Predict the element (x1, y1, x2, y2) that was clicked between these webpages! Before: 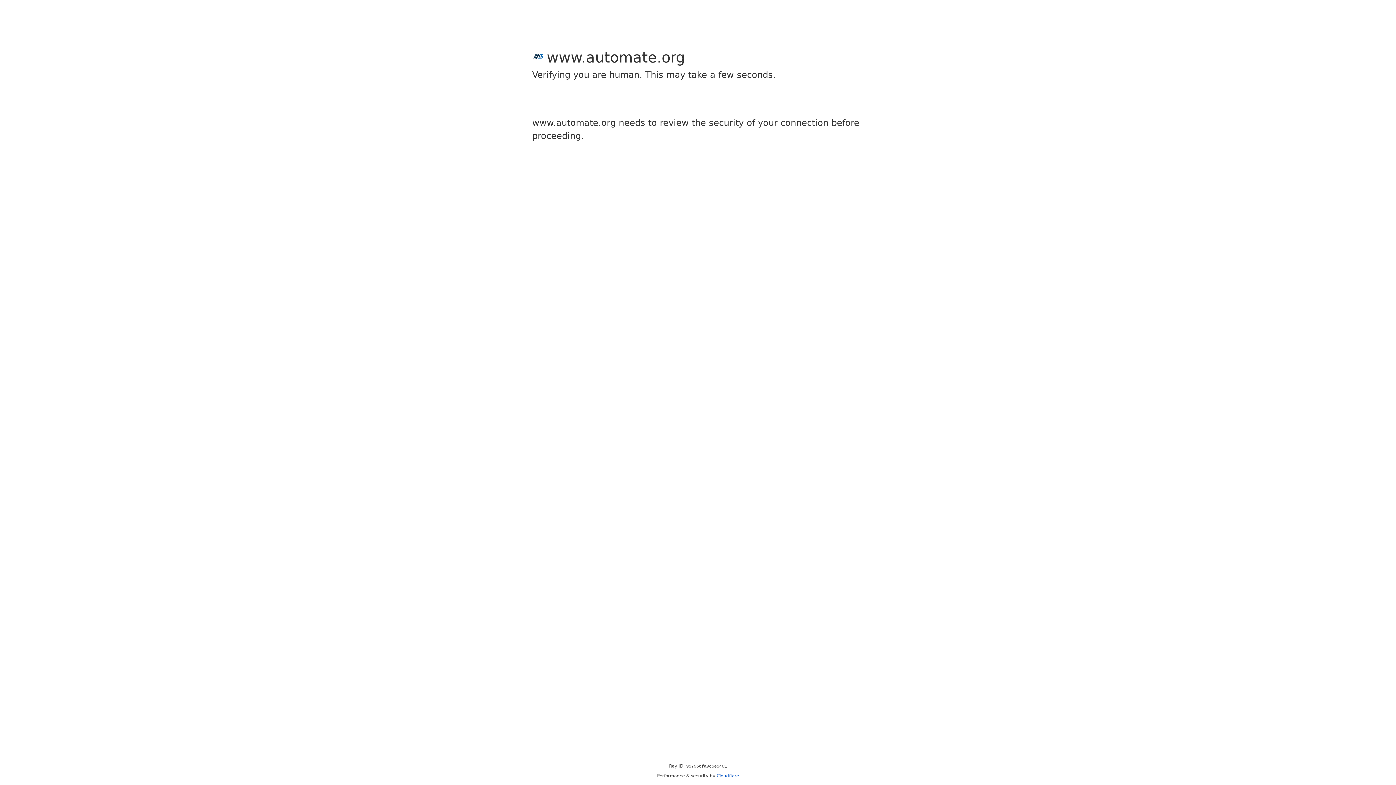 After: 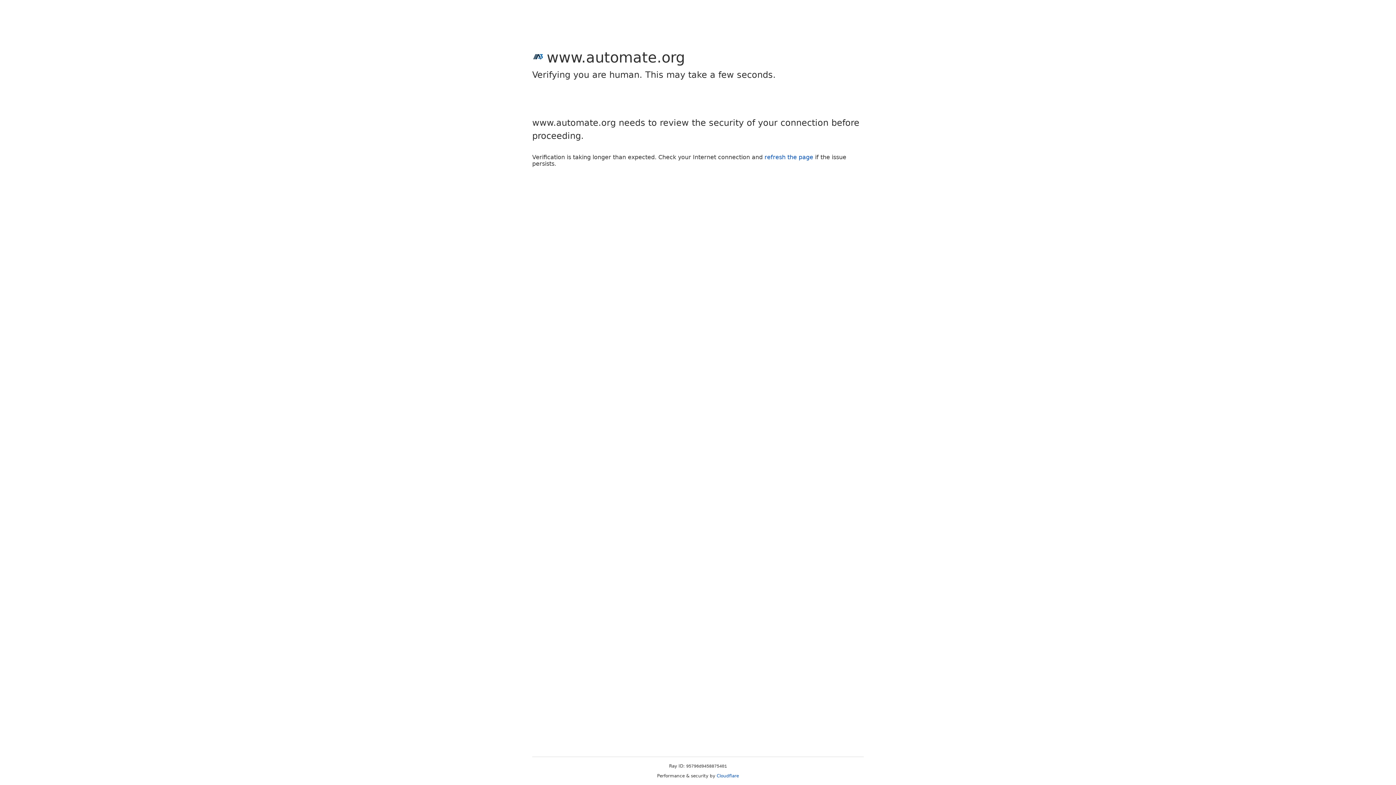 Action: label: Cloudflare bbox: (716, 773, 739, 778)